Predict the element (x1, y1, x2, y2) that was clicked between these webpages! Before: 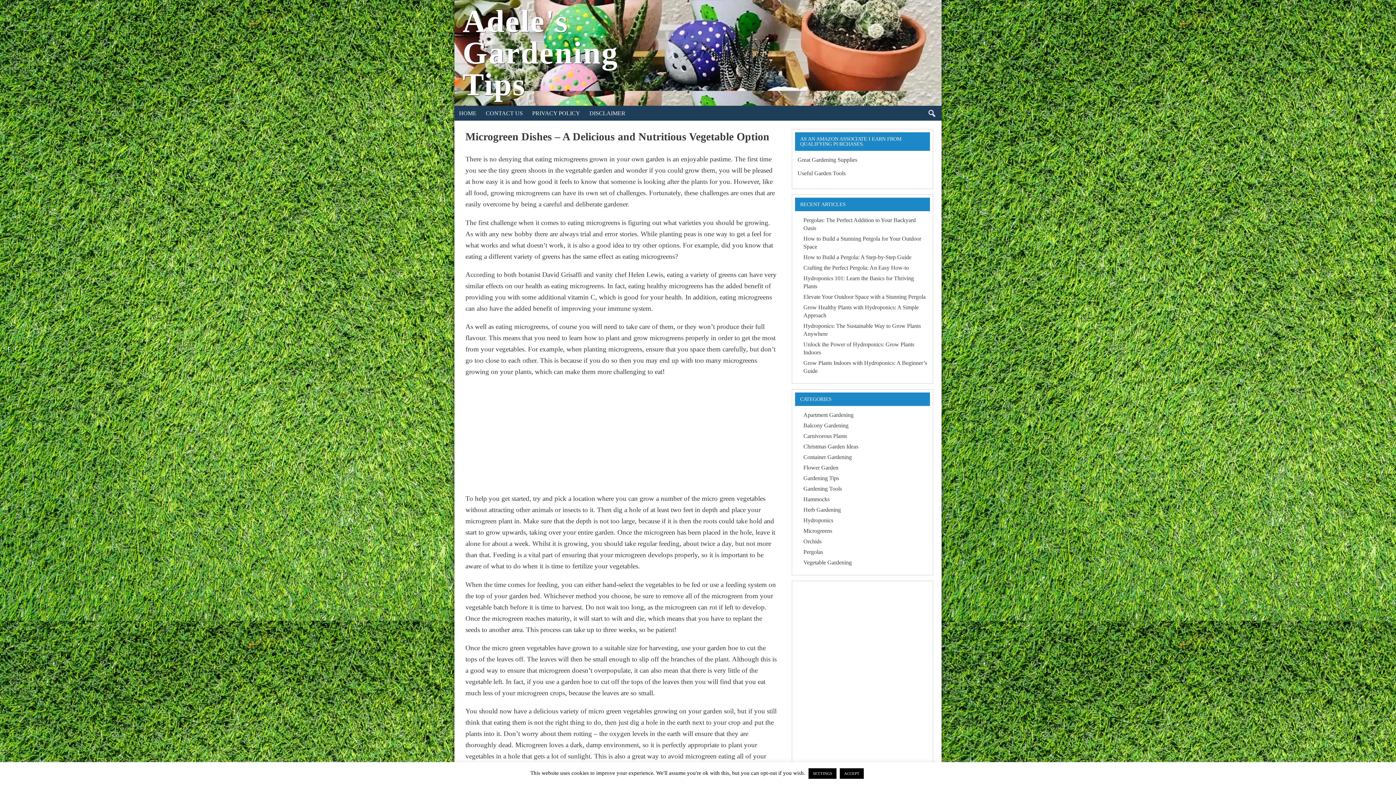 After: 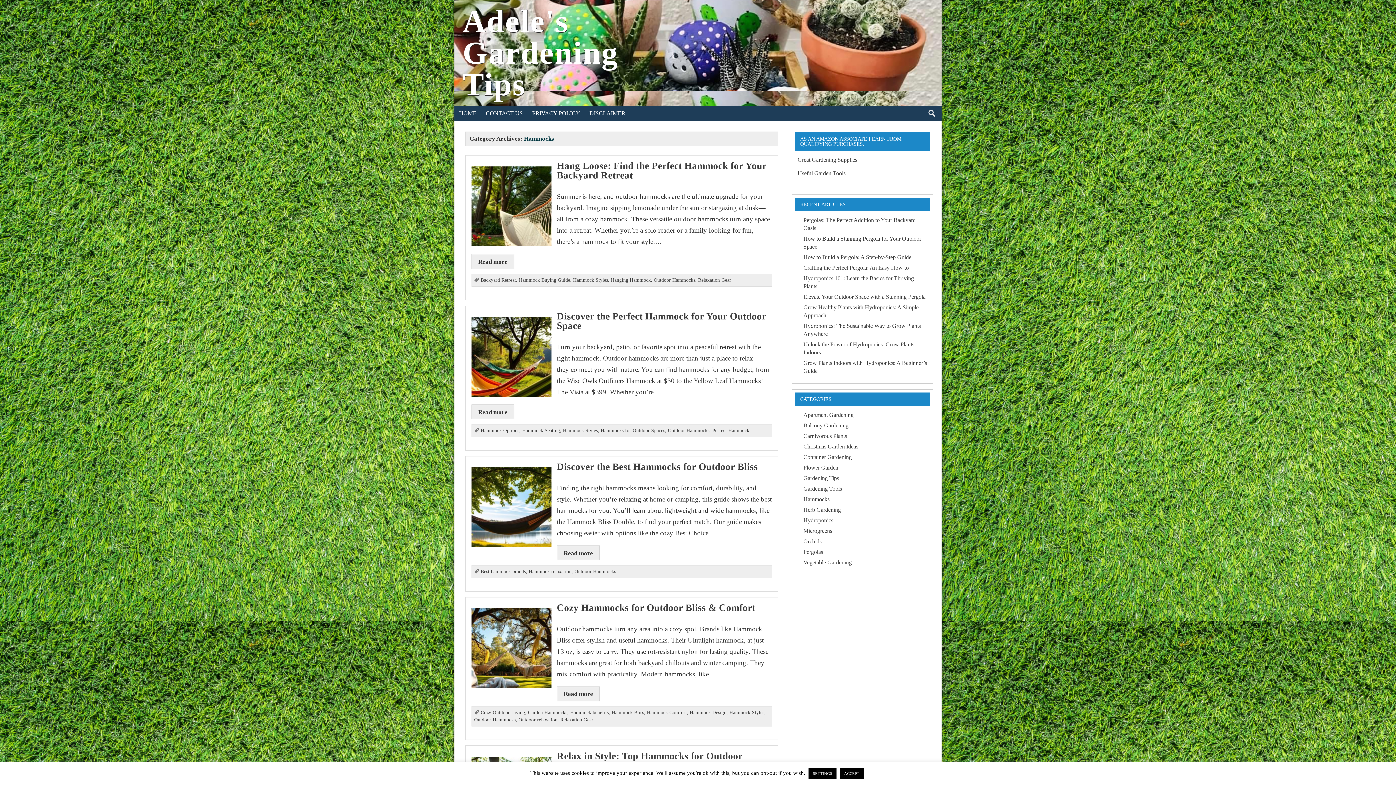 Action: bbox: (803, 496, 829, 502) label: Hammocks